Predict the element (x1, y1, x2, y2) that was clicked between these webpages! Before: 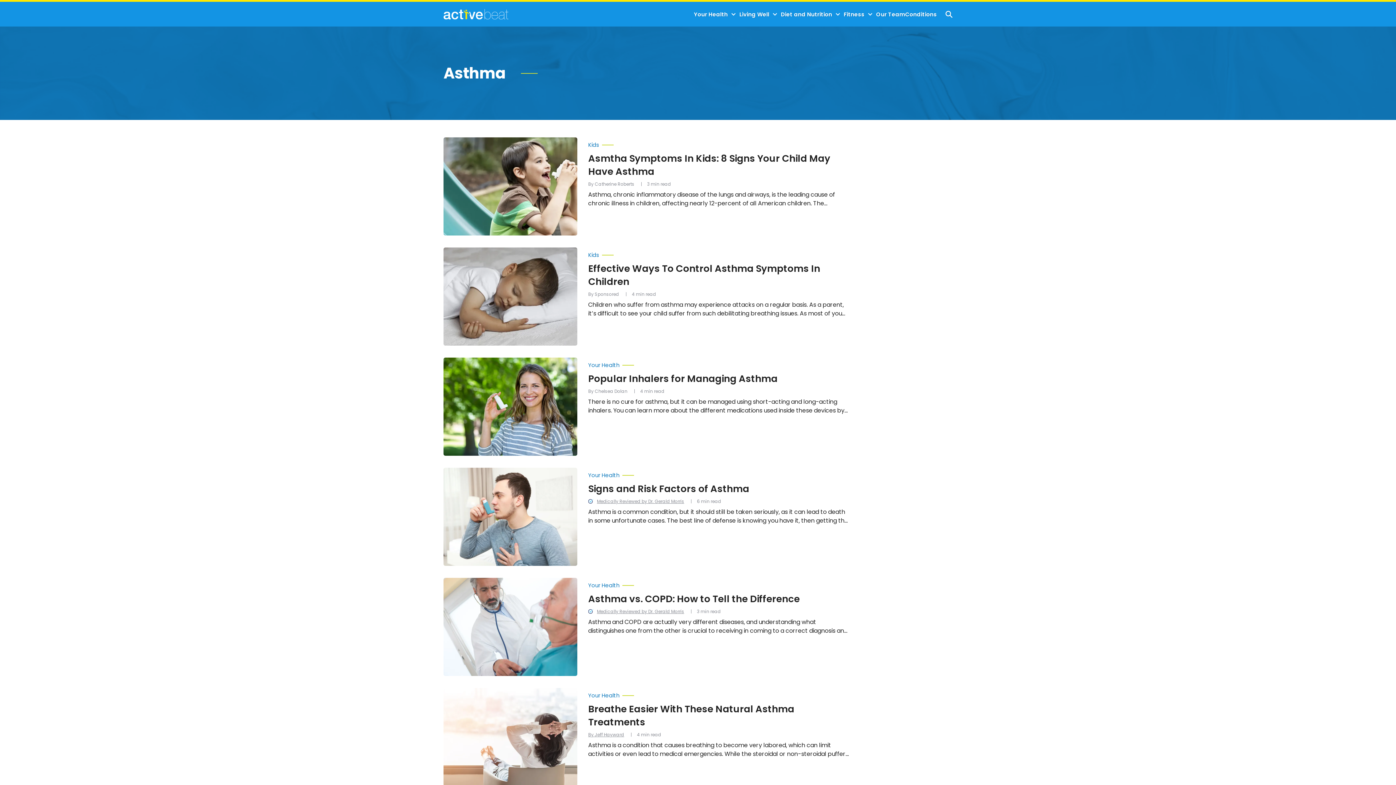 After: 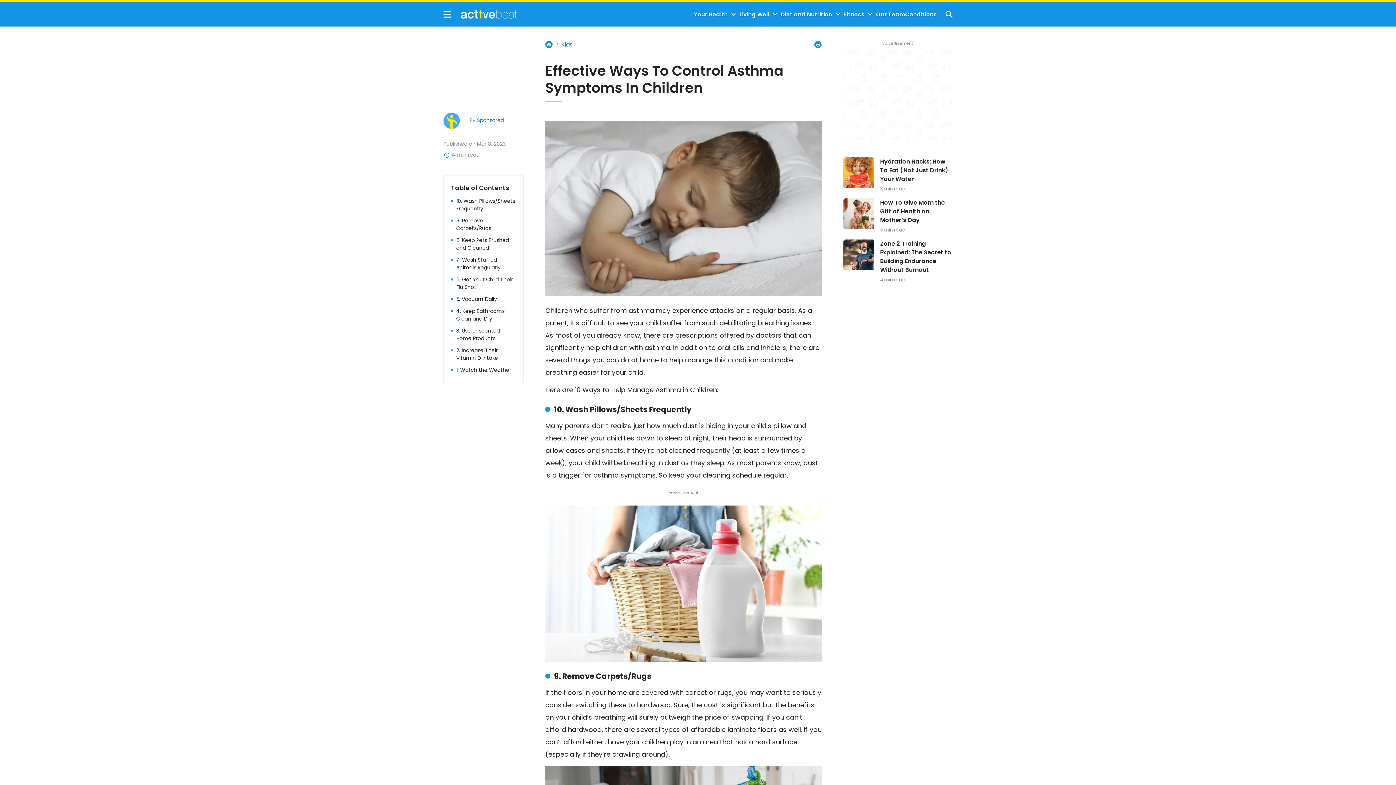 Action: bbox: (443, 247, 577, 345) label: Effective Ways To Control Asthma Symptoms In Children